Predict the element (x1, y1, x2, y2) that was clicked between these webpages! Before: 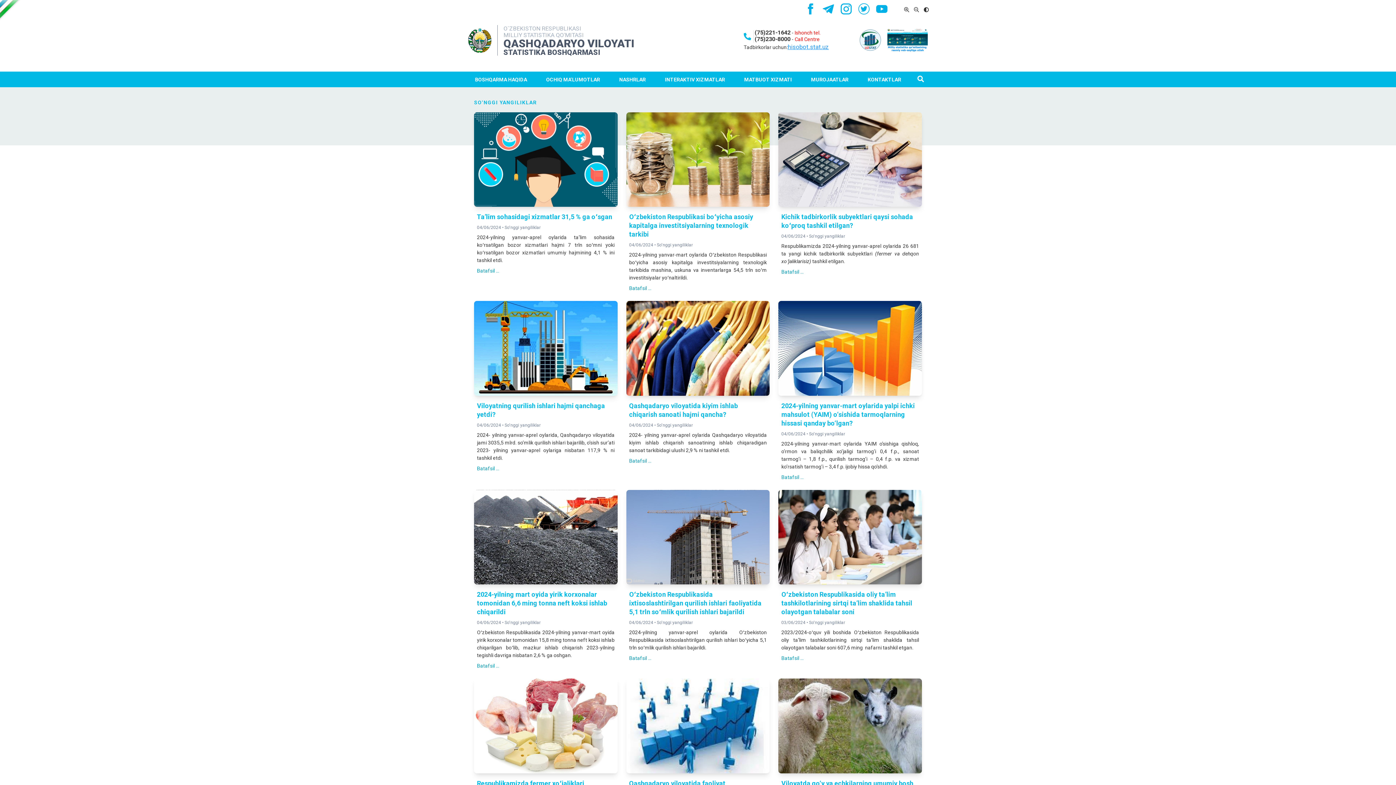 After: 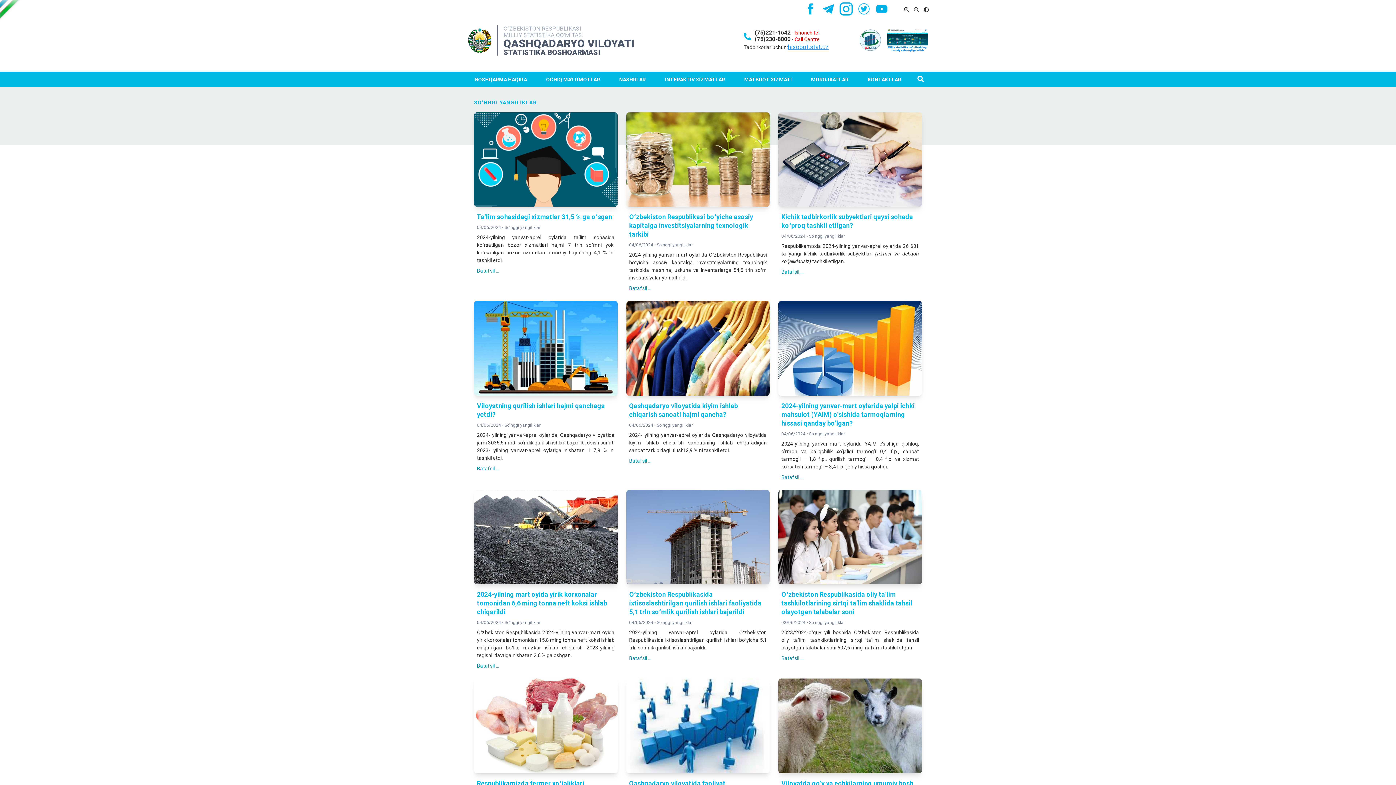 Action: bbox: (838, 3, 853, 14)